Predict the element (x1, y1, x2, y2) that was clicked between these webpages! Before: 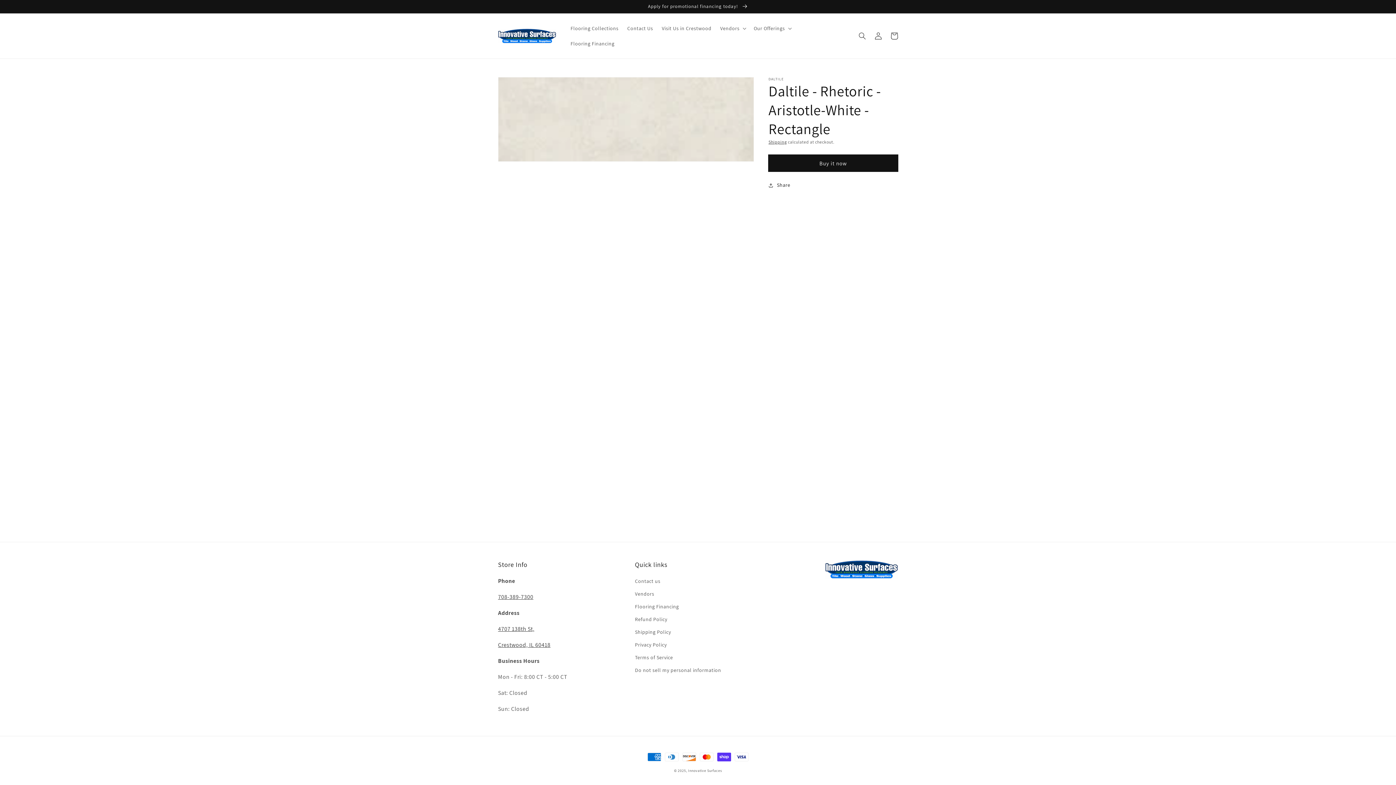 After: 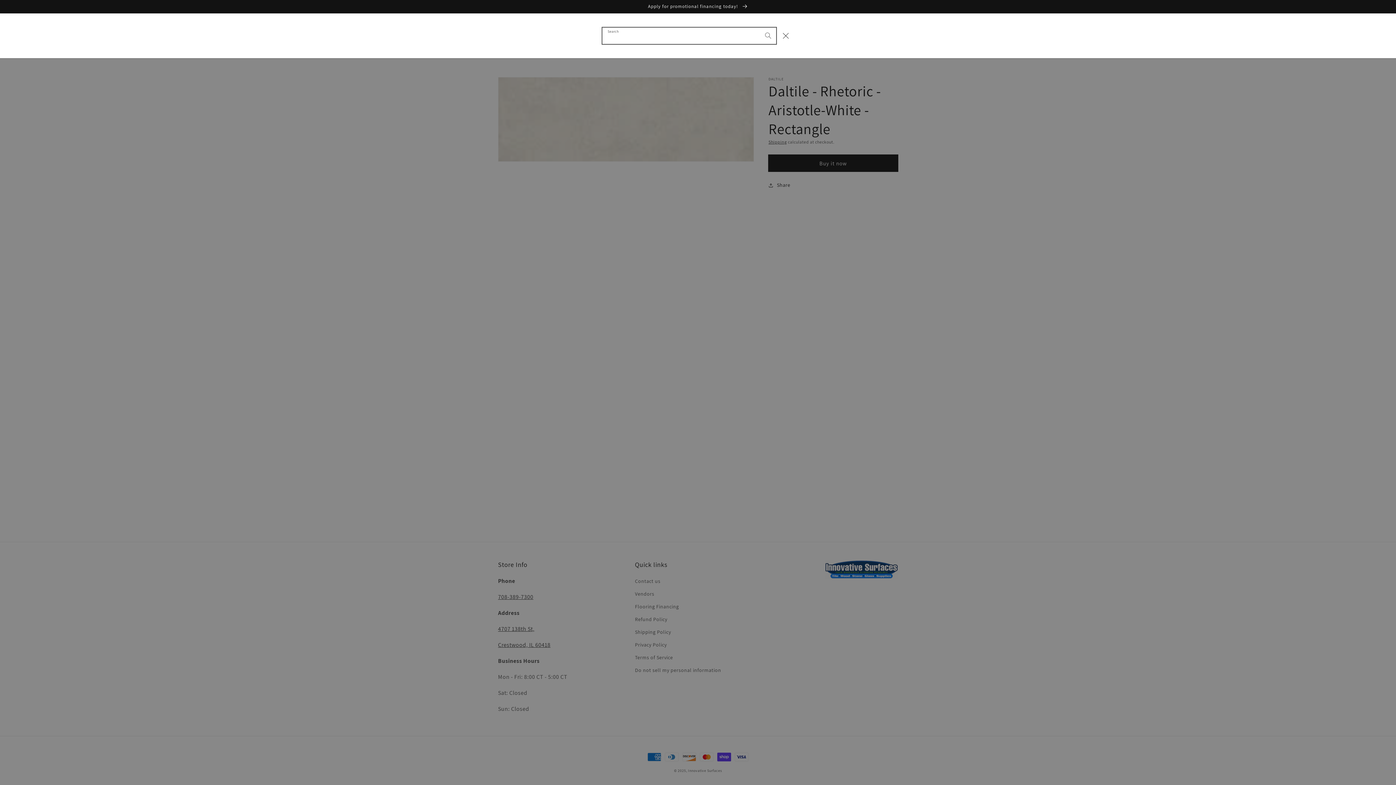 Action: bbox: (854, 28, 870, 44) label: Search